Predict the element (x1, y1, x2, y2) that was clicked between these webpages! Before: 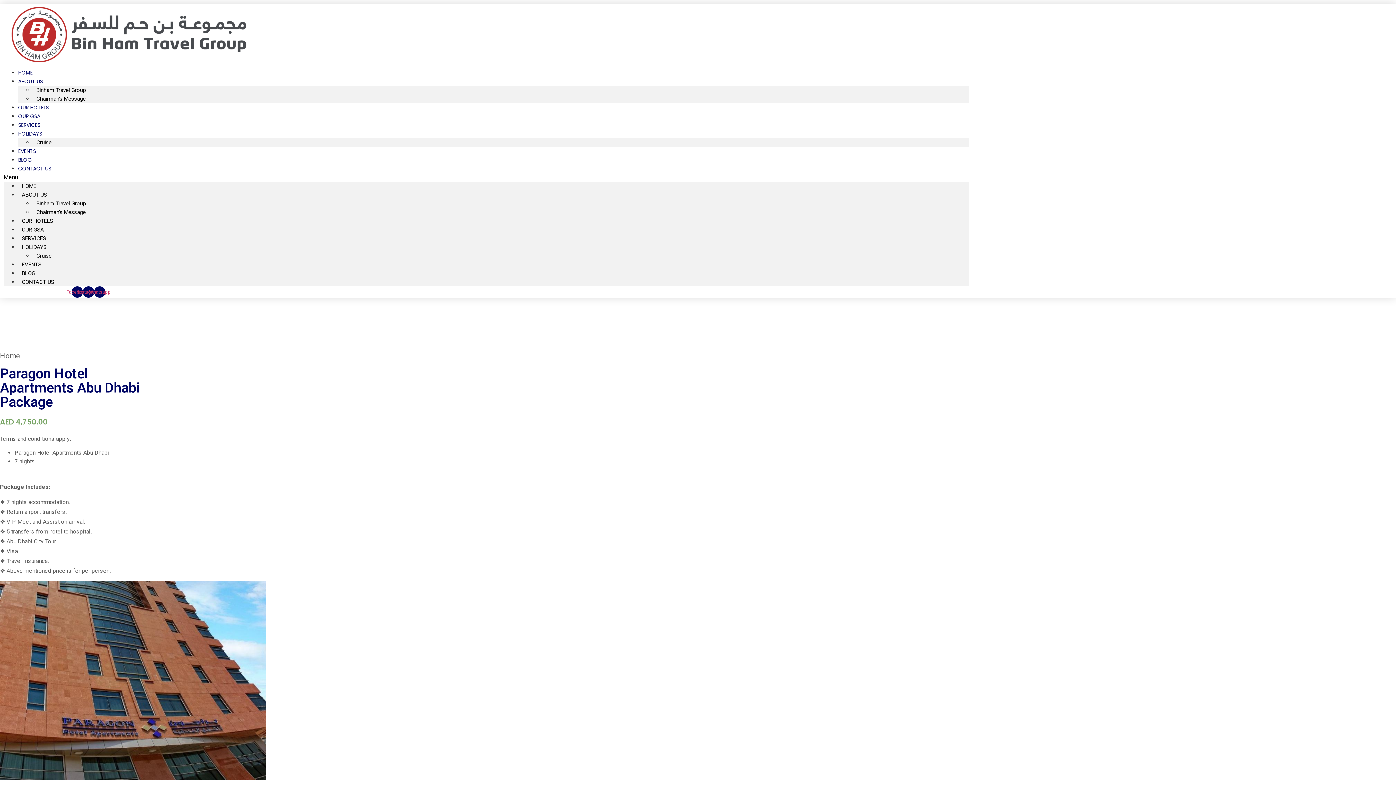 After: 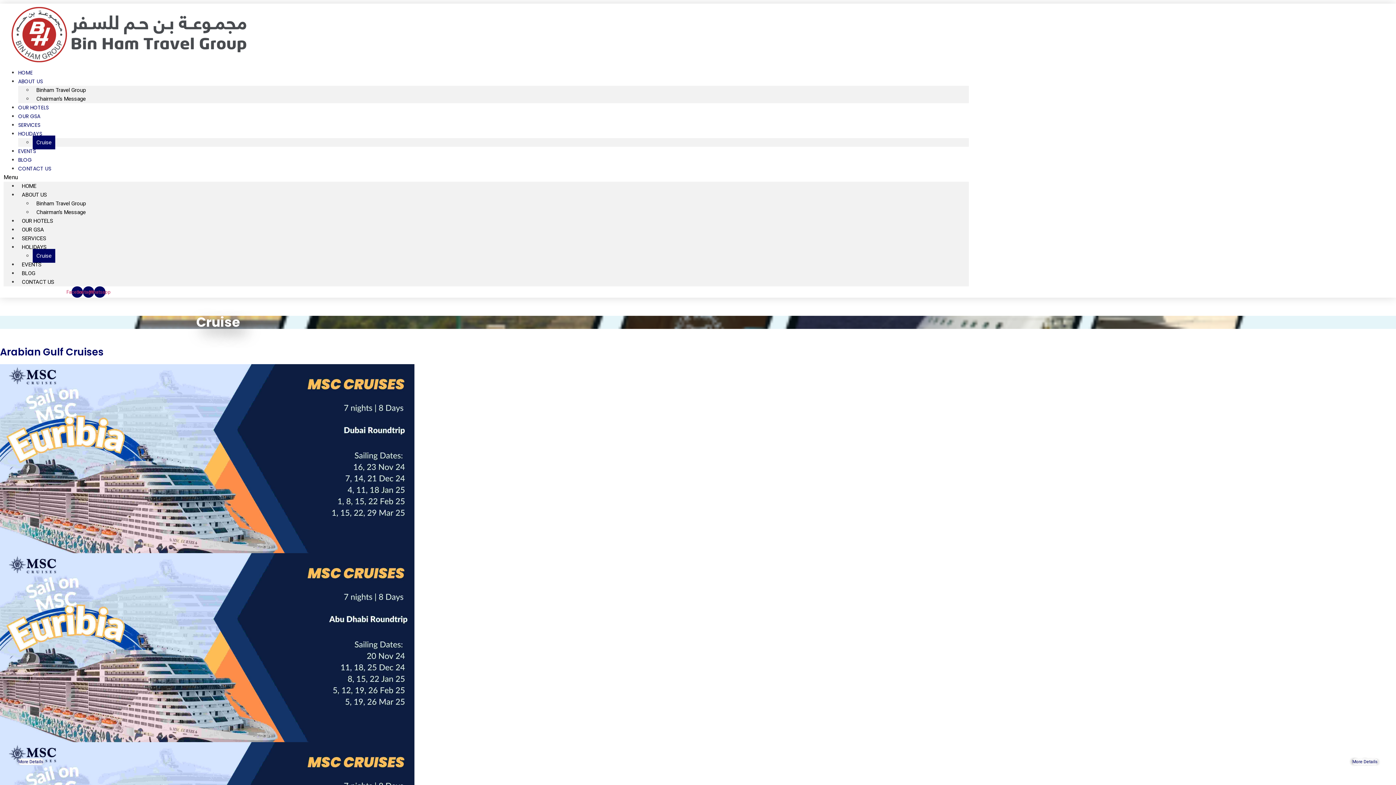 Action: bbox: (32, 135, 55, 149) label: Cruise